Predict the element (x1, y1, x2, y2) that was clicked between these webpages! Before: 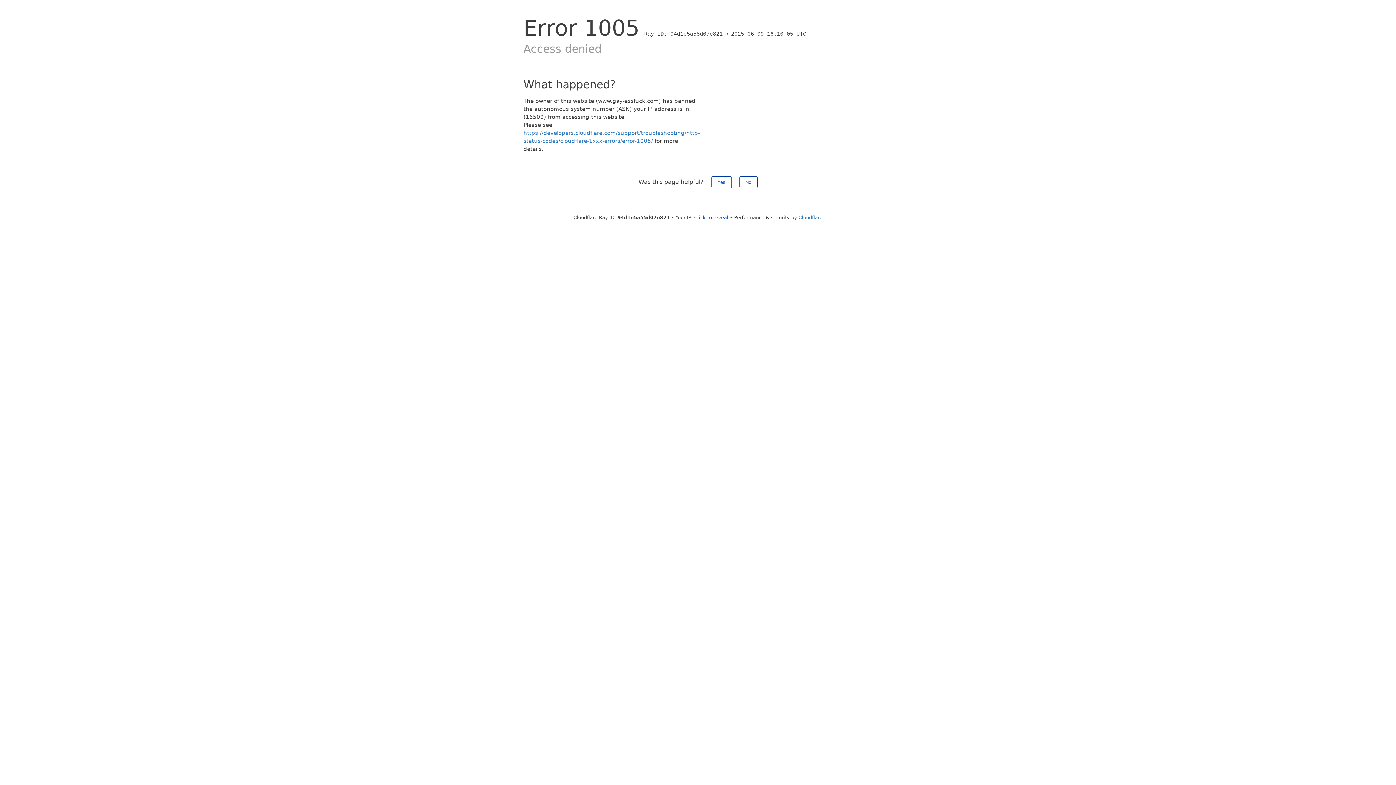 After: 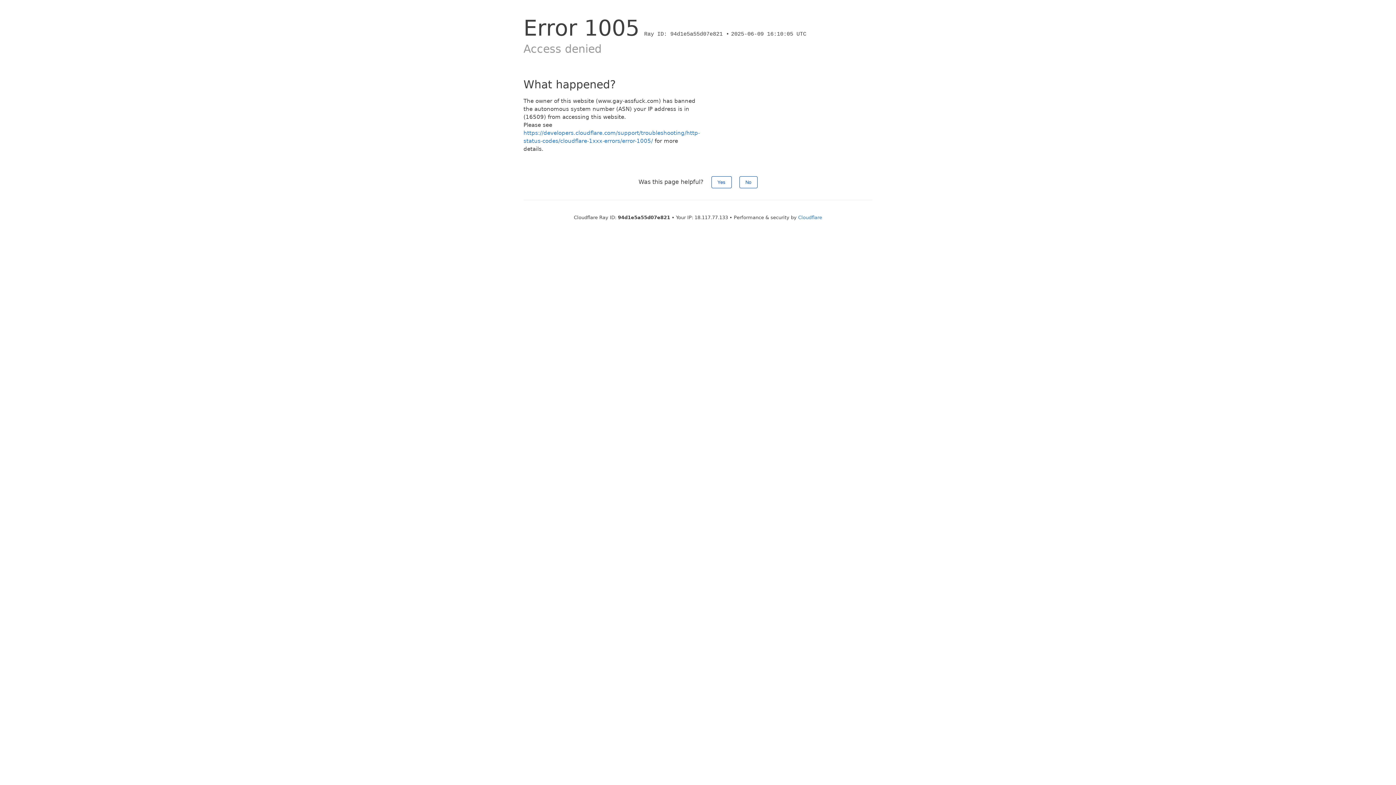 Action: bbox: (694, 214, 728, 220) label: Click to reveal